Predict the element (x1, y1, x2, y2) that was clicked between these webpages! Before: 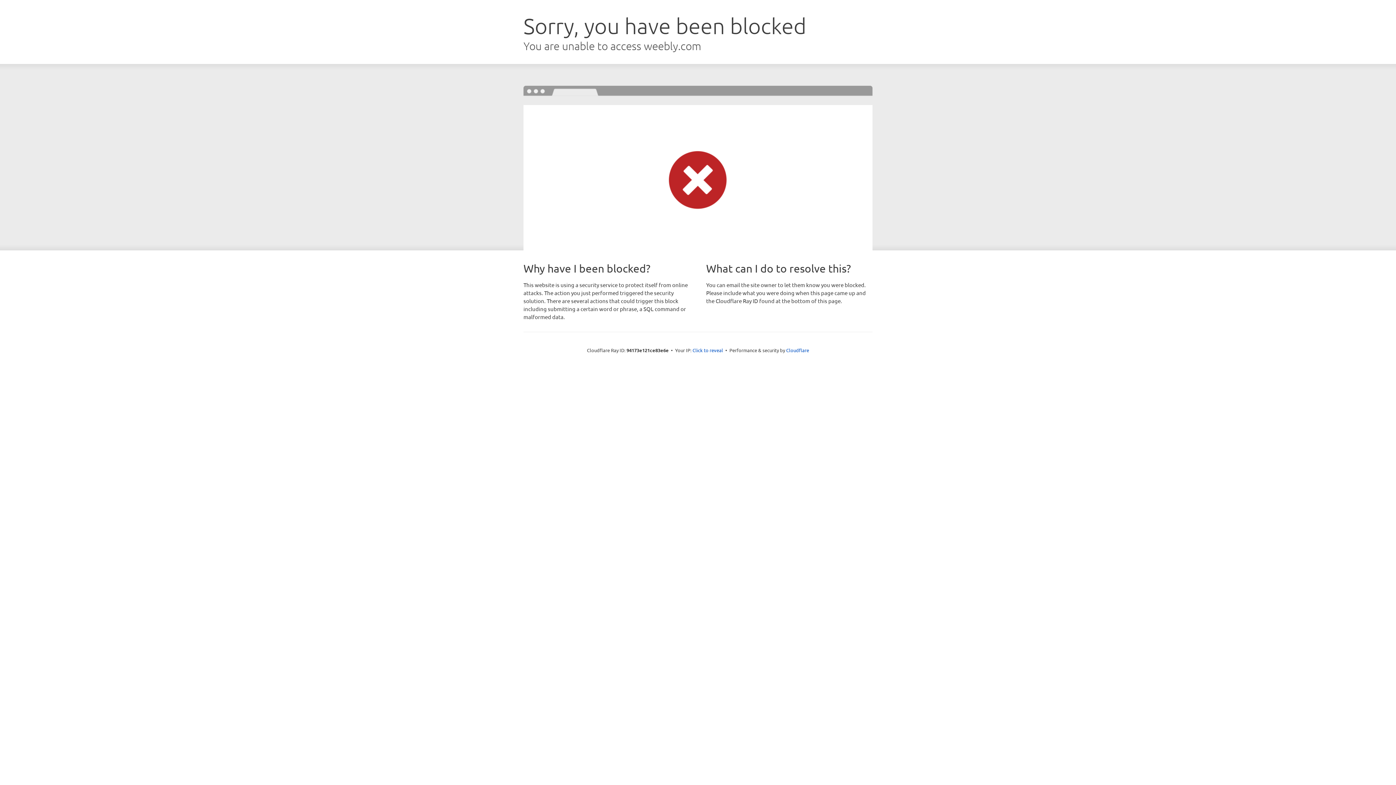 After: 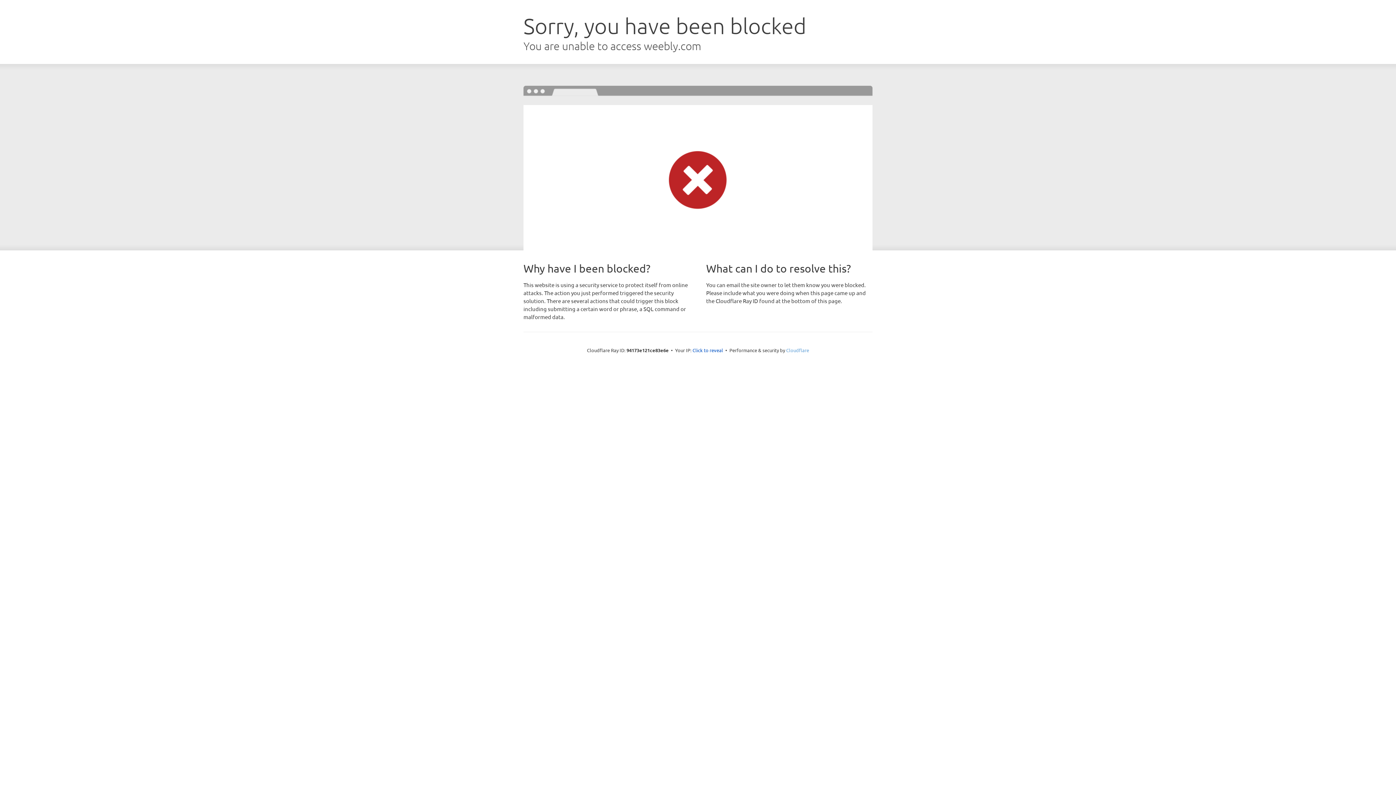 Action: bbox: (786, 347, 809, 353) label: Cloudflare